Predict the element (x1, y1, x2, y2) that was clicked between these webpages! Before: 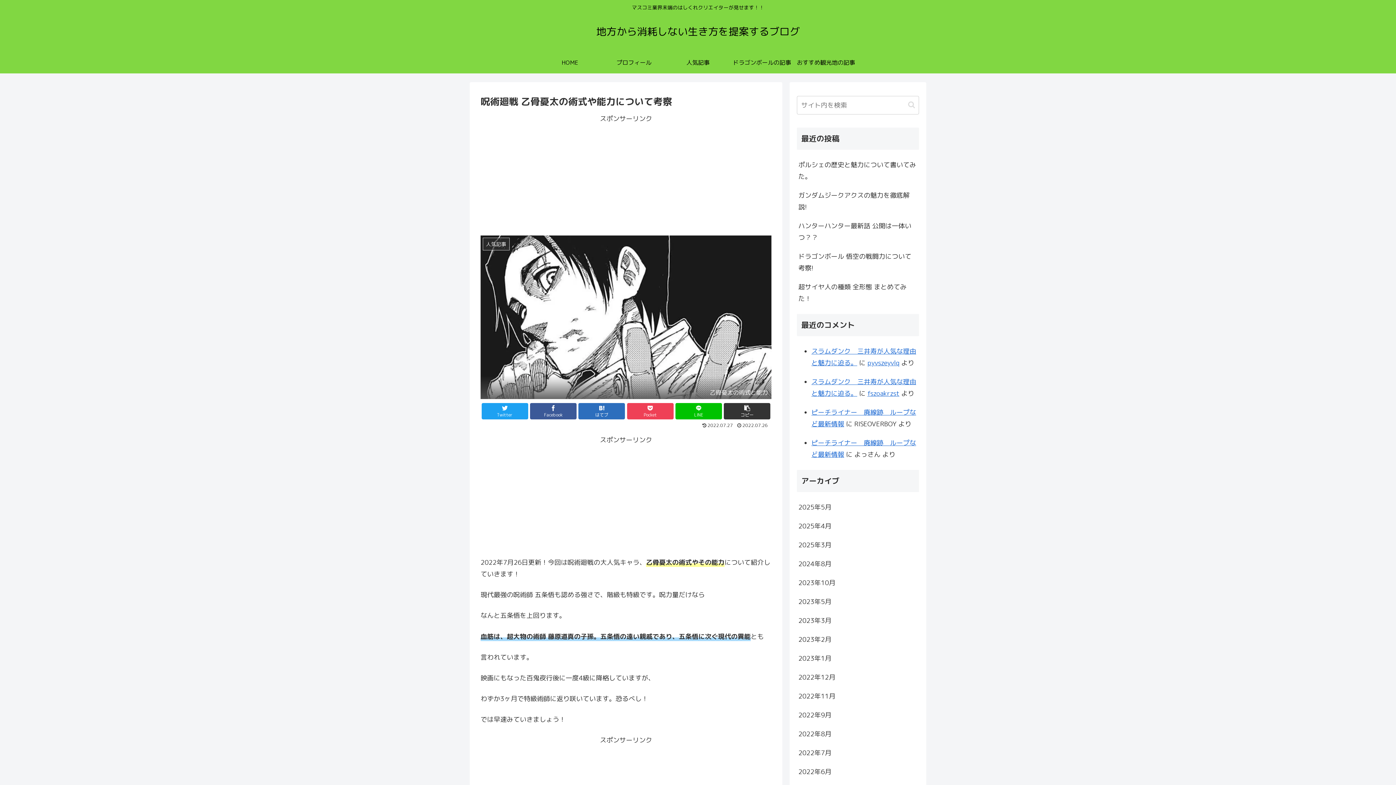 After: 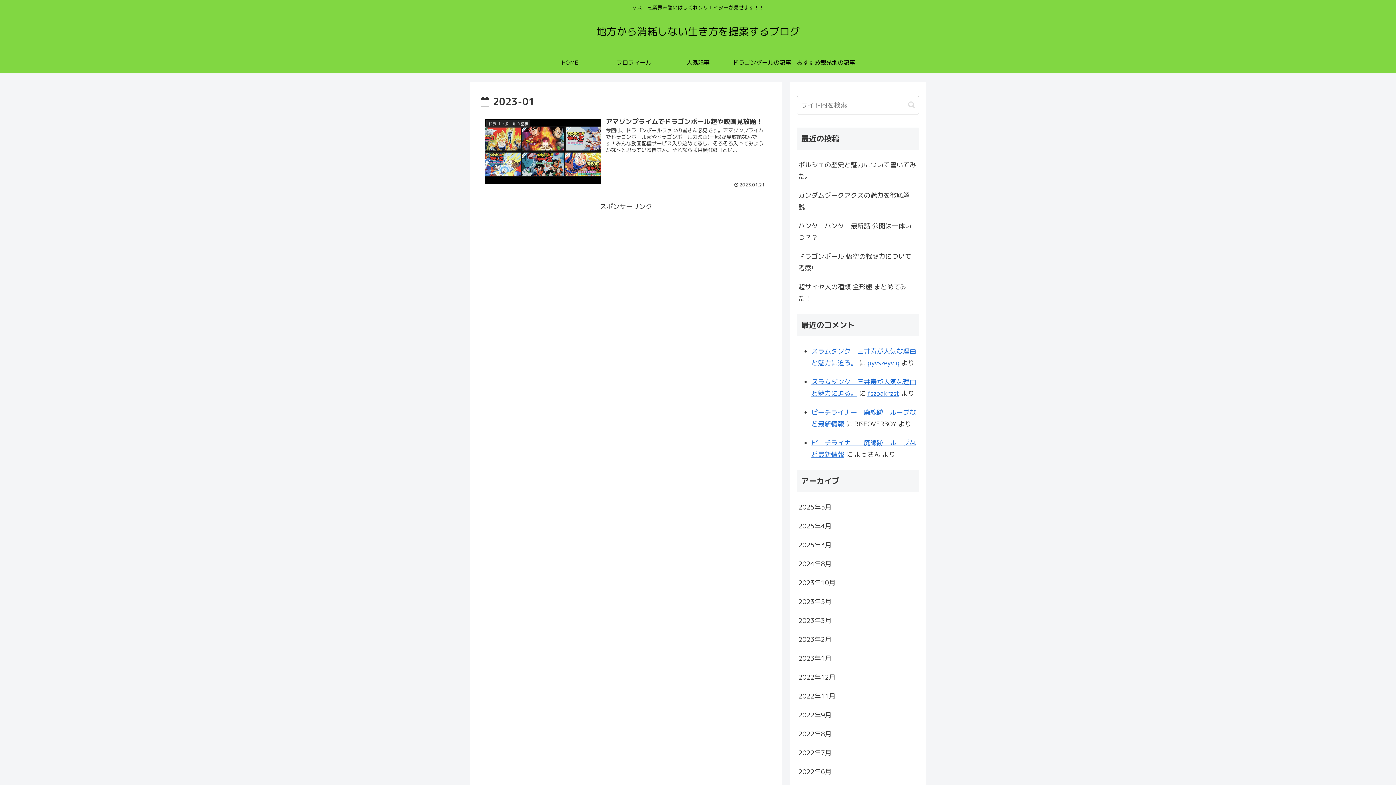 Action: label: 2023年1月 bbox: (797, 649, 919, 668)